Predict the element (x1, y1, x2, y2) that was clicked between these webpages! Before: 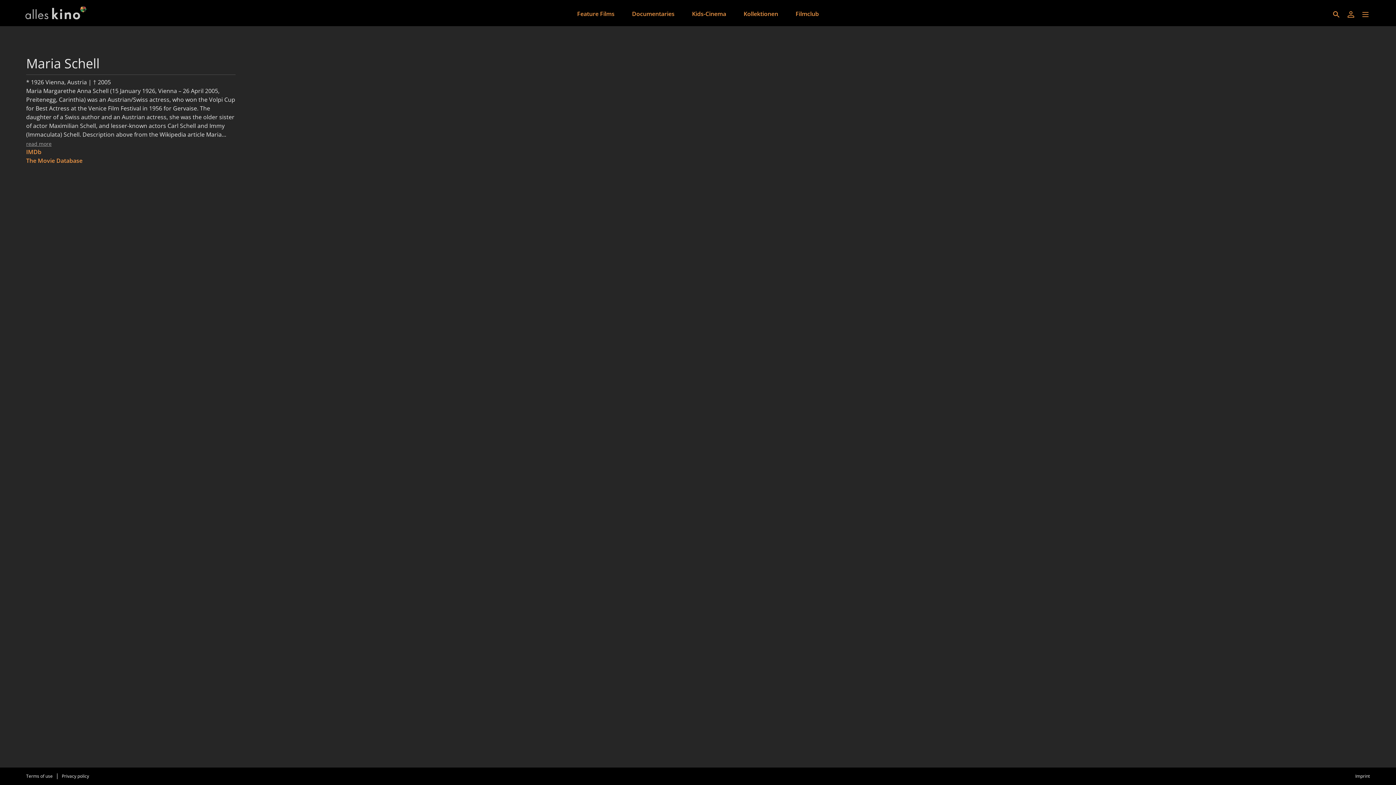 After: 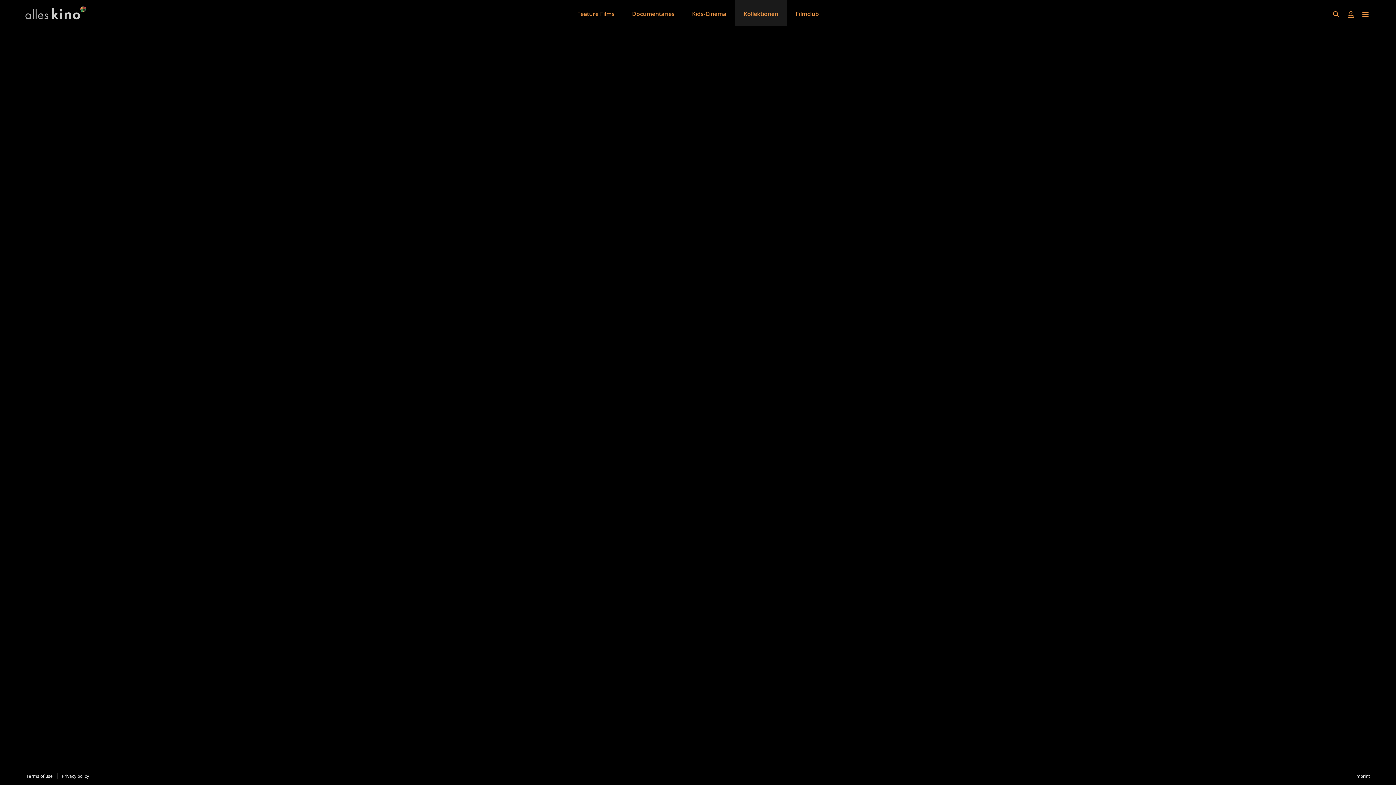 Action: bbox: (735, 0, 787, 26) label: Kollektionen